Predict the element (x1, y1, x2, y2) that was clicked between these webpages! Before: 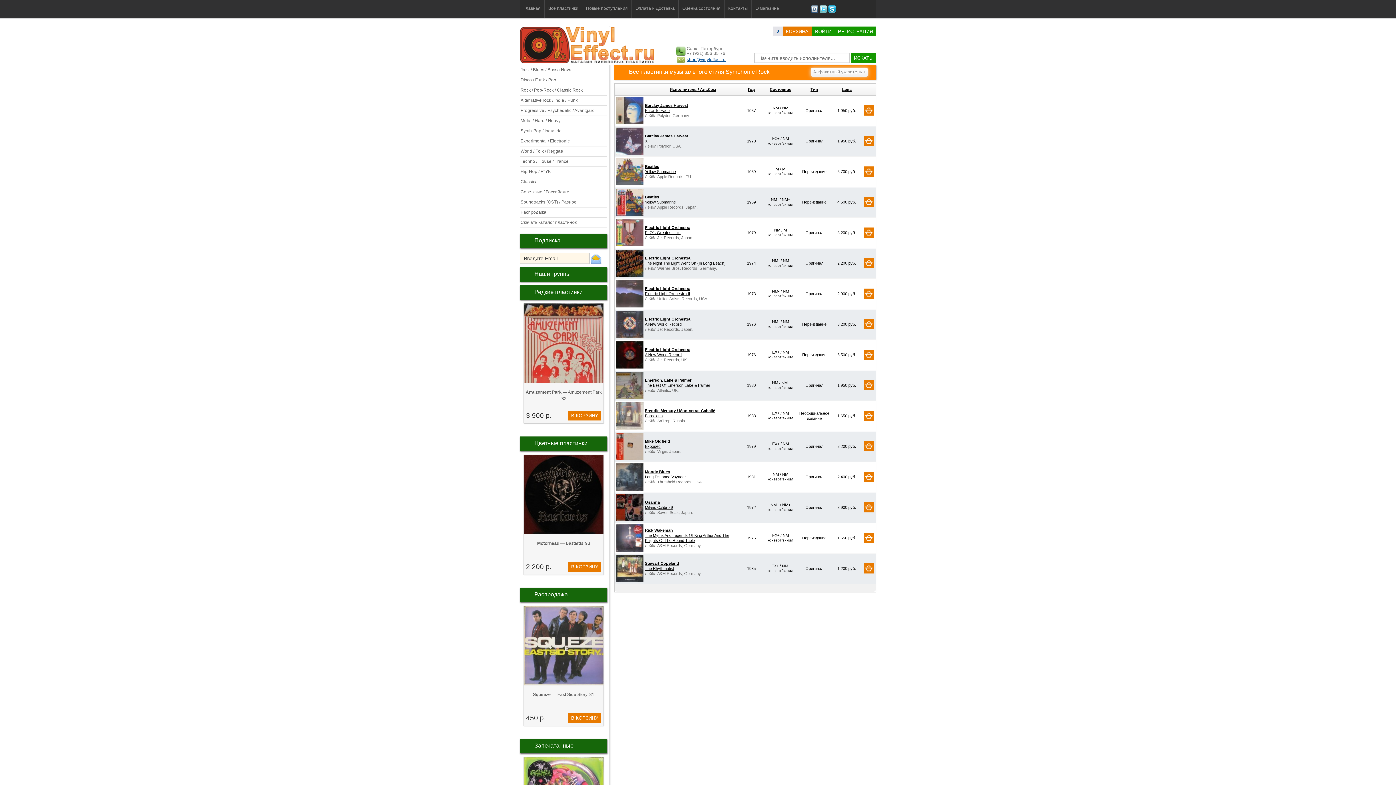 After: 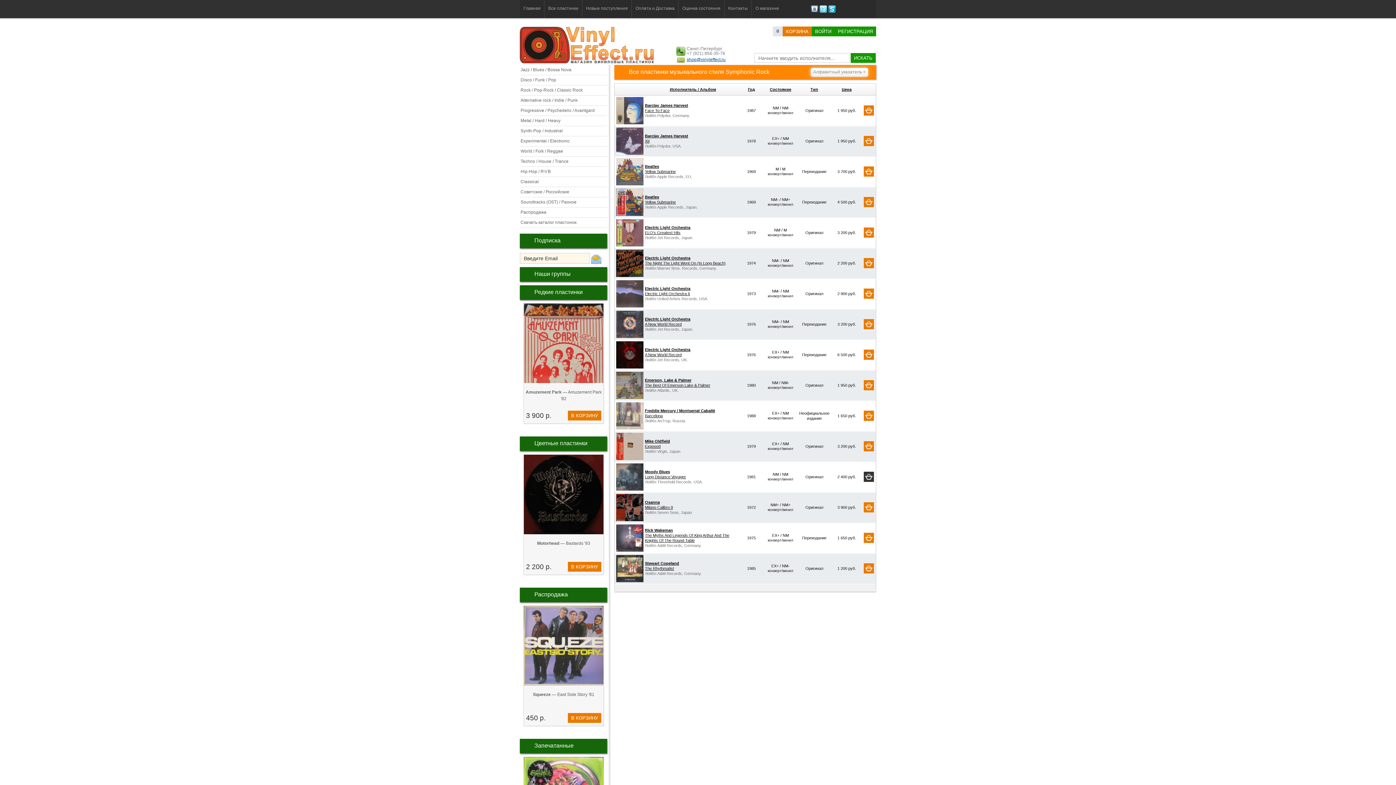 Action: bbox: (864, 472, 874, 482)